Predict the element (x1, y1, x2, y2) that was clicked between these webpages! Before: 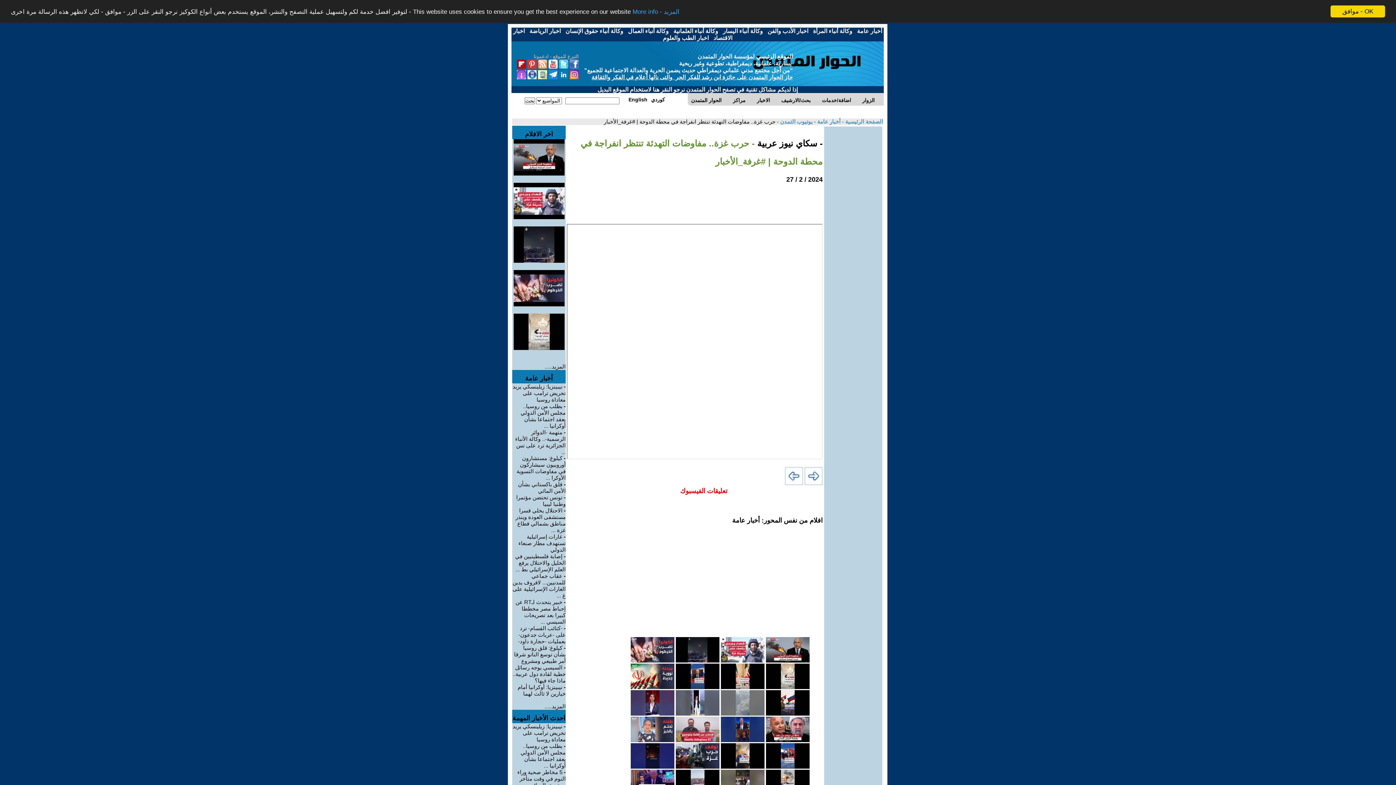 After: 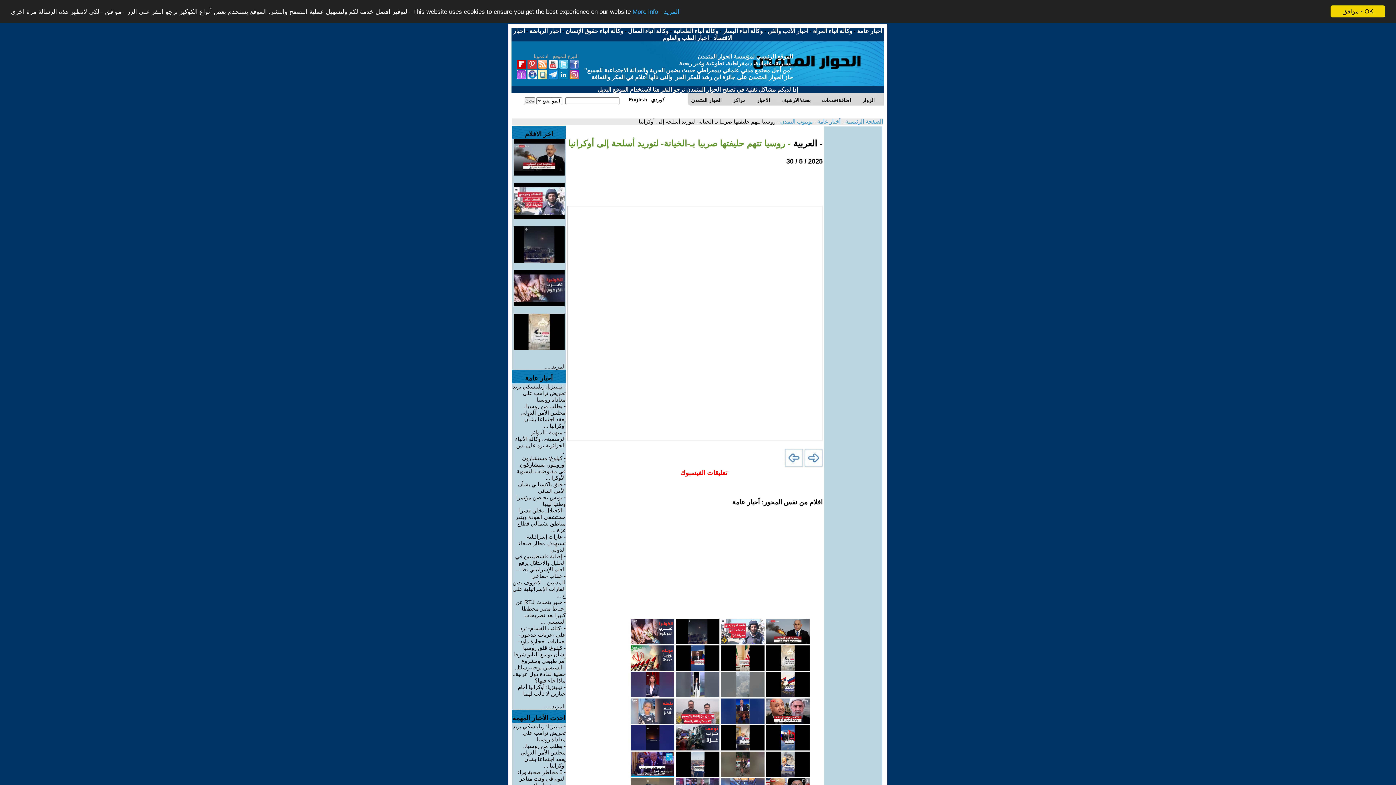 Action: bbox: (766, 710, 809, 717)